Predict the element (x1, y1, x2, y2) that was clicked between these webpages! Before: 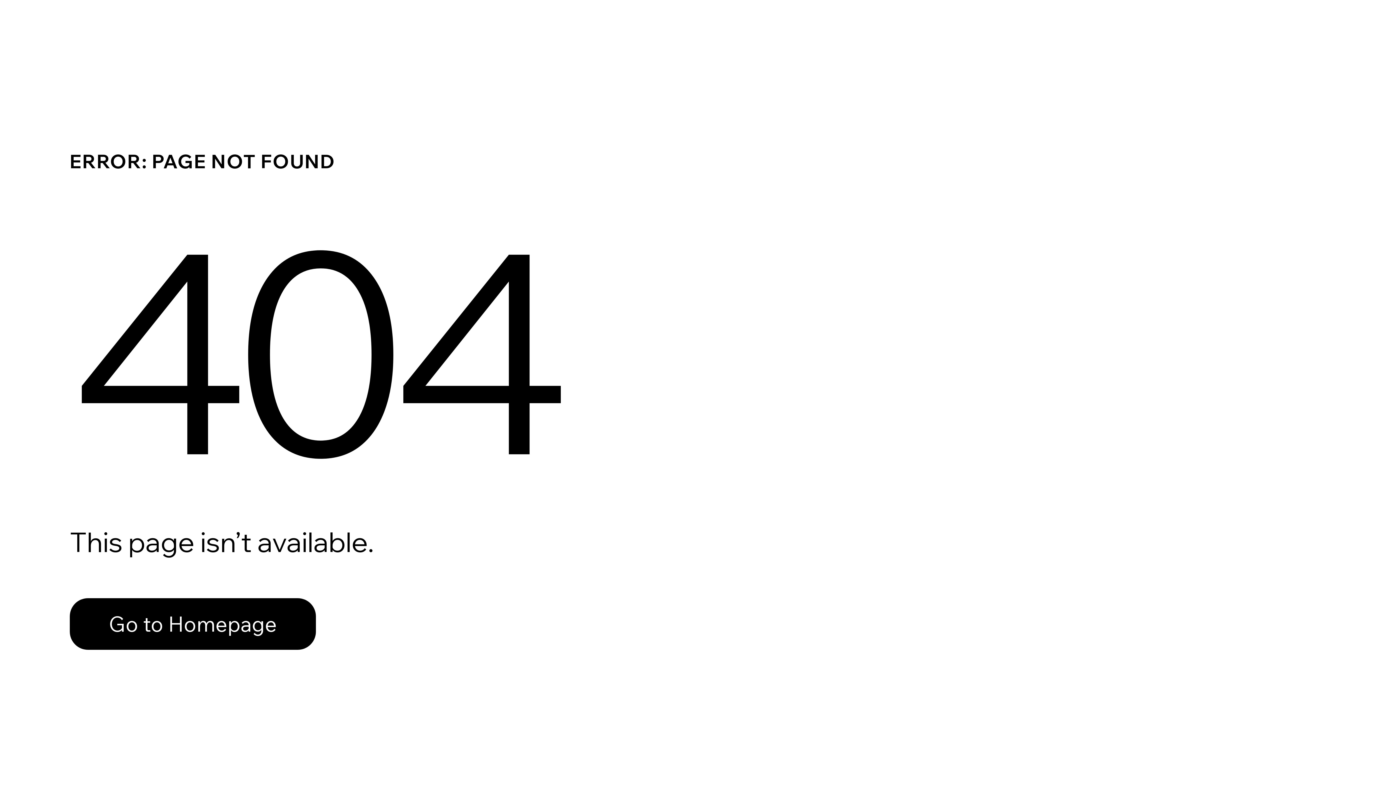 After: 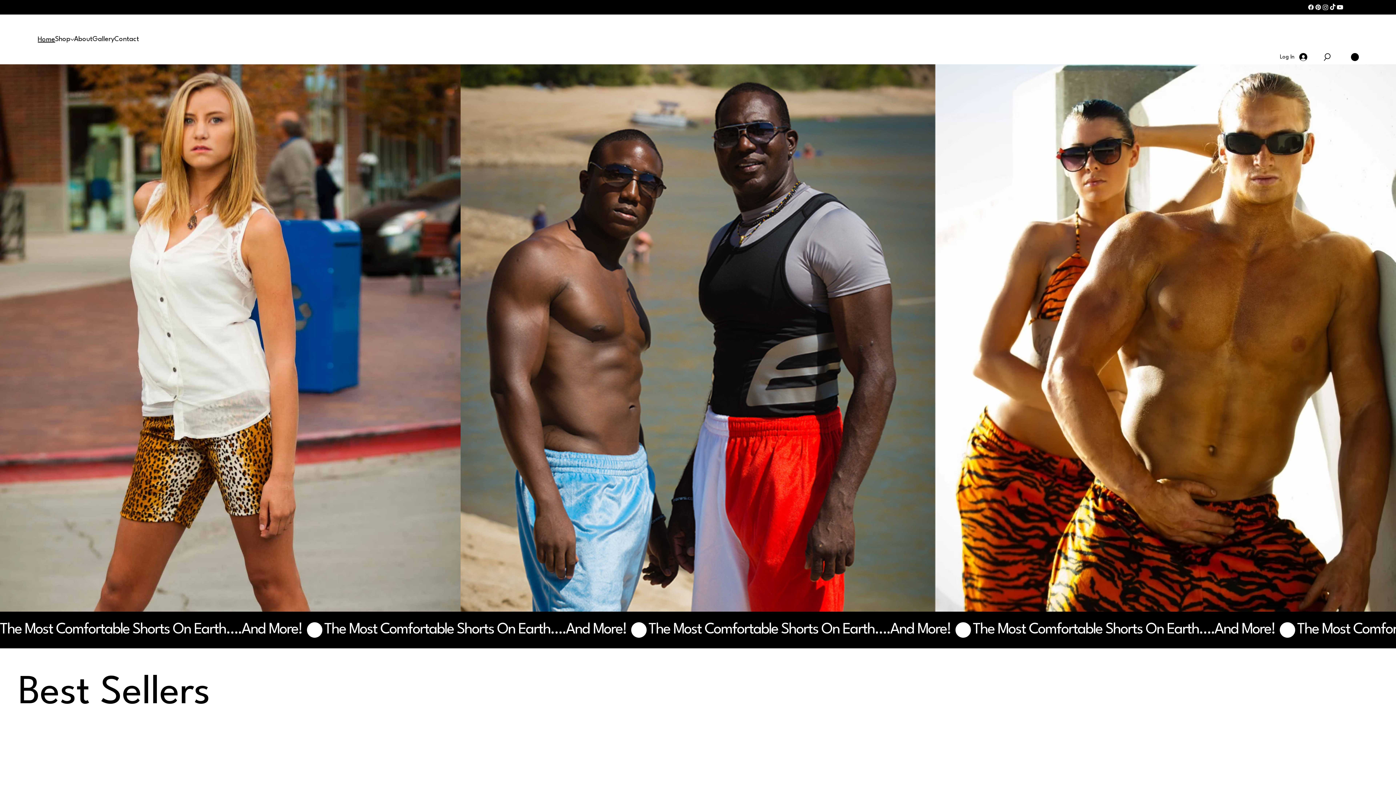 Action: label: Go to Homepage bbox: (69, 598, 316, 650)